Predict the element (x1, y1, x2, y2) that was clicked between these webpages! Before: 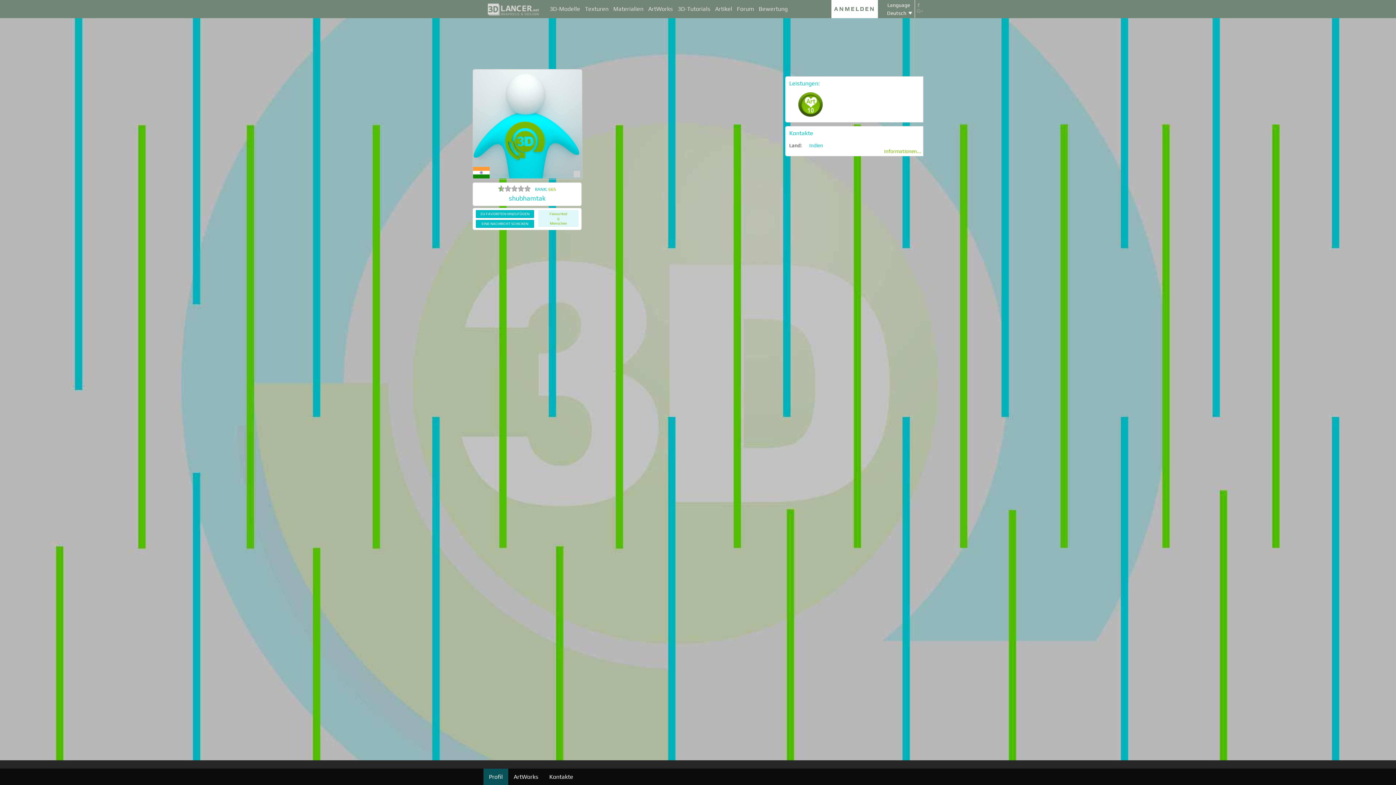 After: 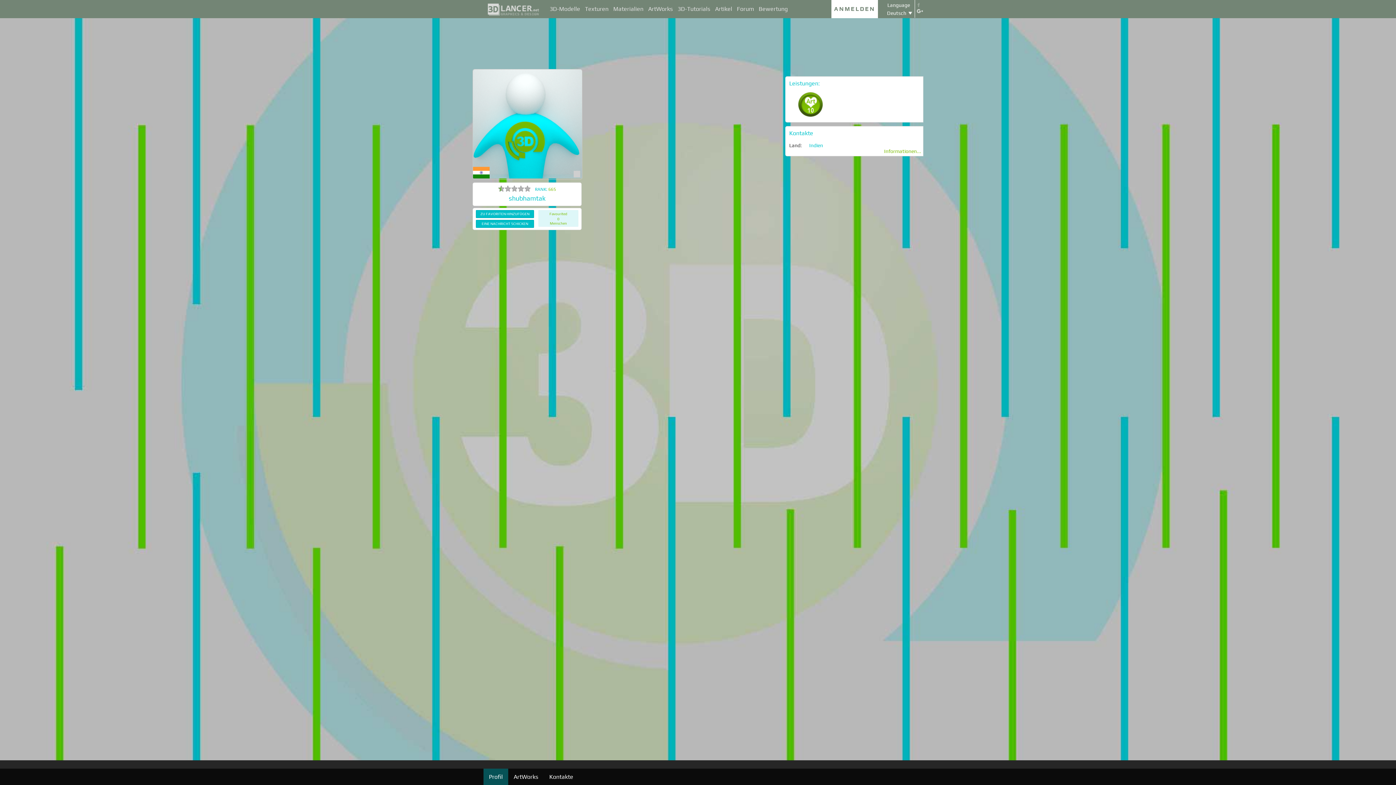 Action: bbox: (916, 8, 924, 14)